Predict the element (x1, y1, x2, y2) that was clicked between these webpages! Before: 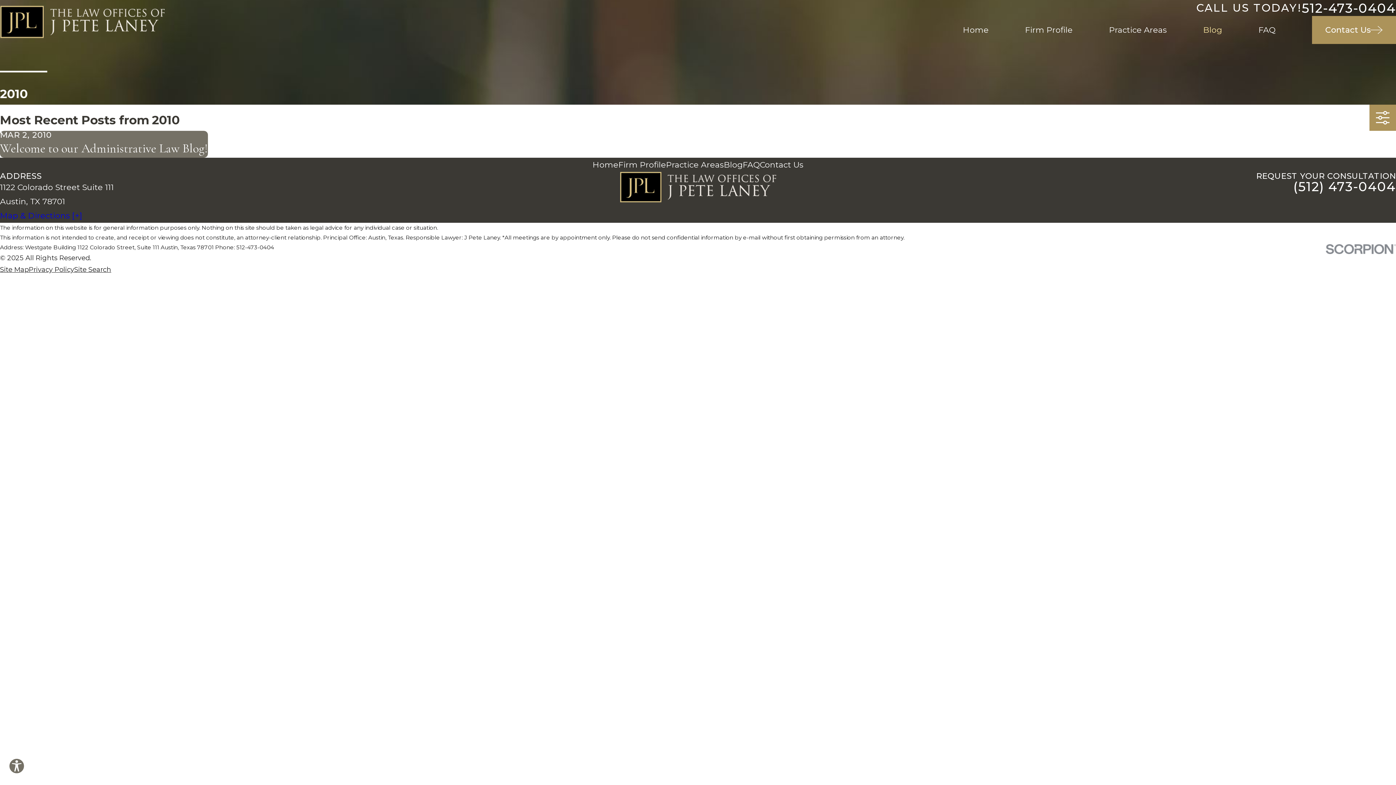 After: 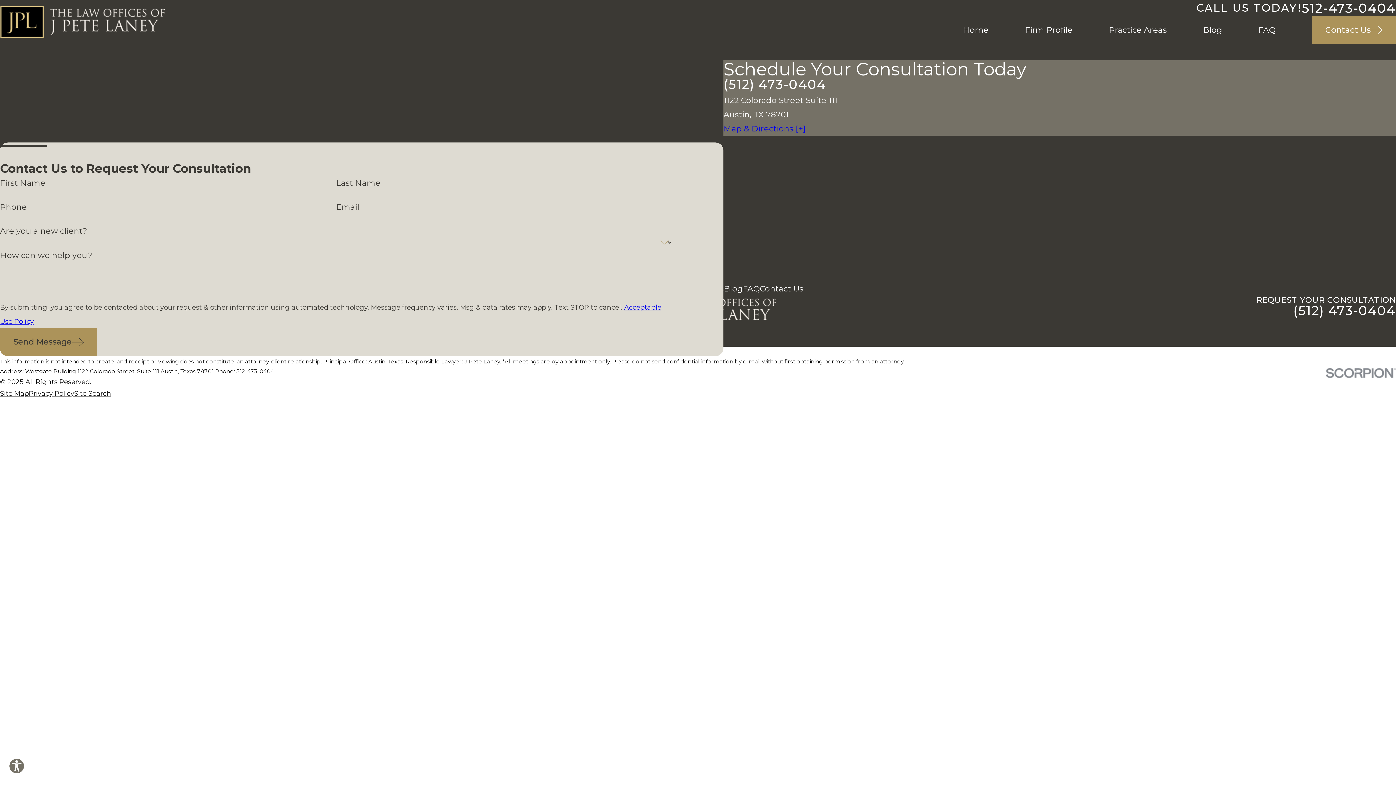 Action: label: Contact Us bbox: (1312, 16, 1396, 44)